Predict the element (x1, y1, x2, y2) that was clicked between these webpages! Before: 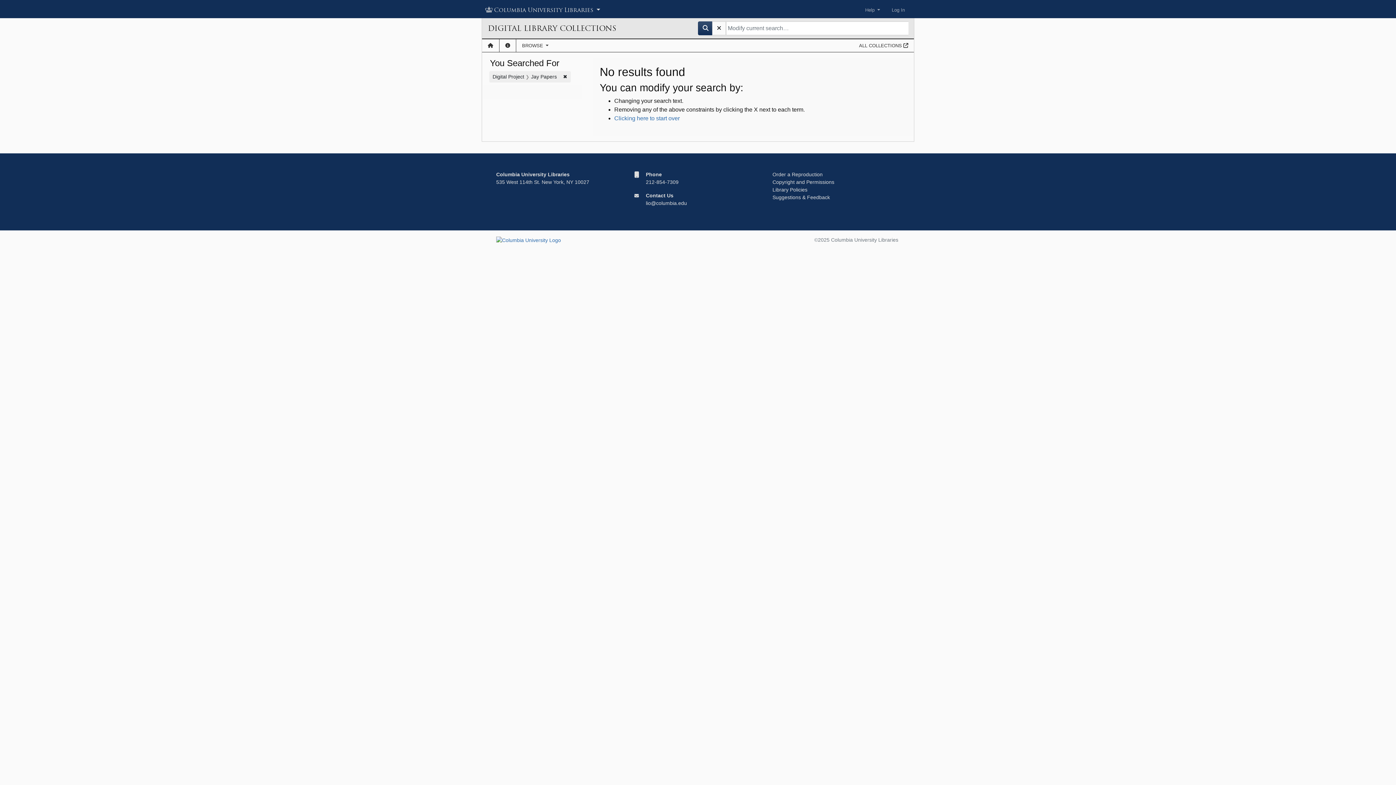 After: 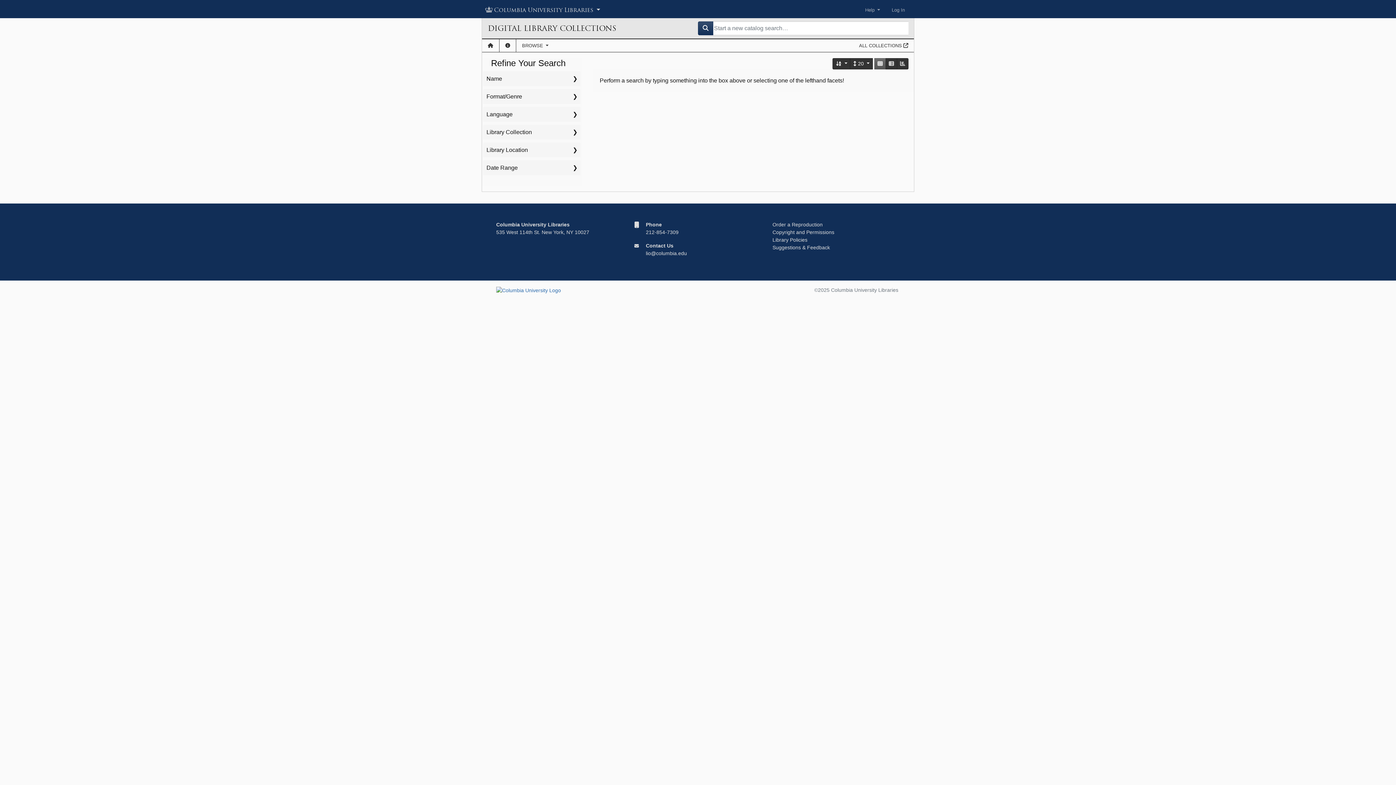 Action: bbox: (712, 21, 726, 35)